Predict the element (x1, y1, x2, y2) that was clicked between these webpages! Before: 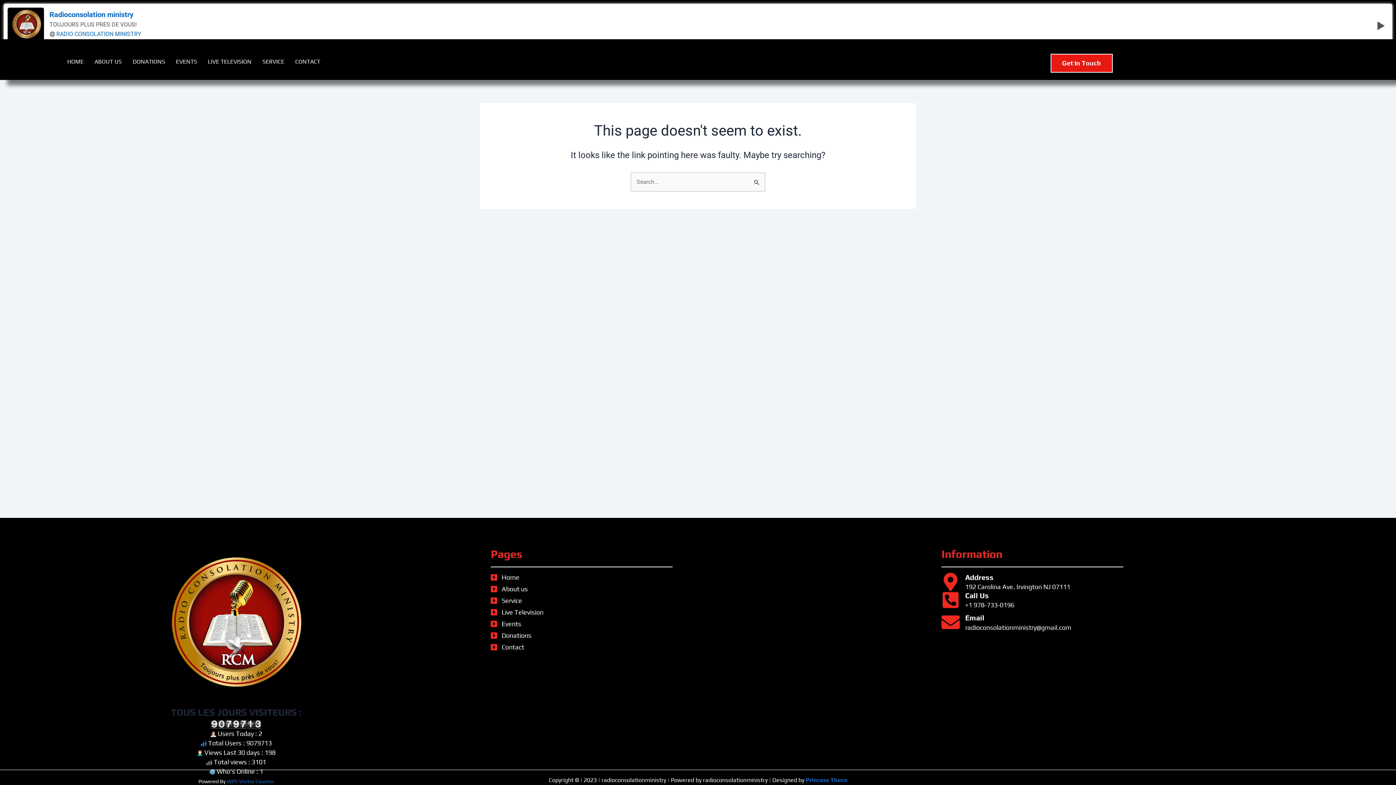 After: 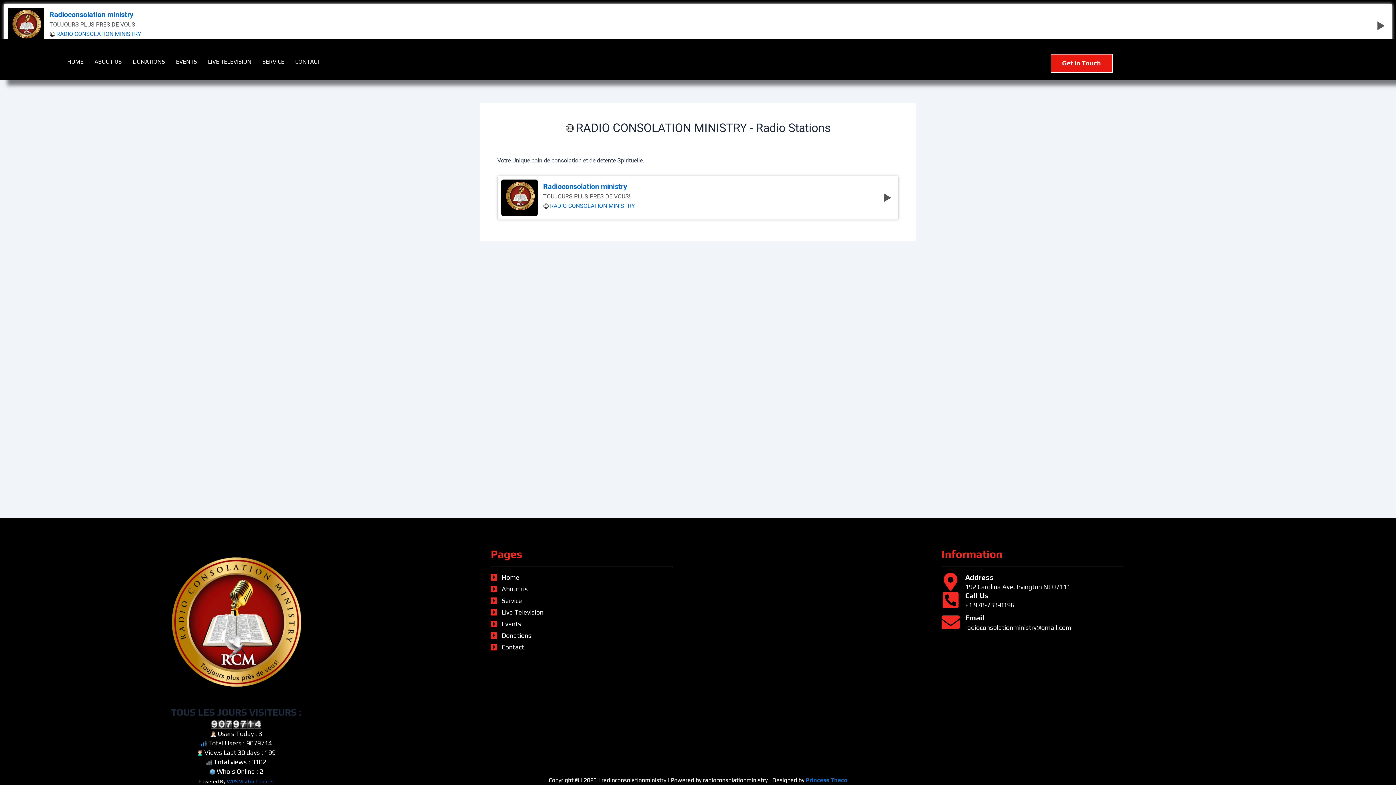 Action: bbox: (49, 31, 55, 37)